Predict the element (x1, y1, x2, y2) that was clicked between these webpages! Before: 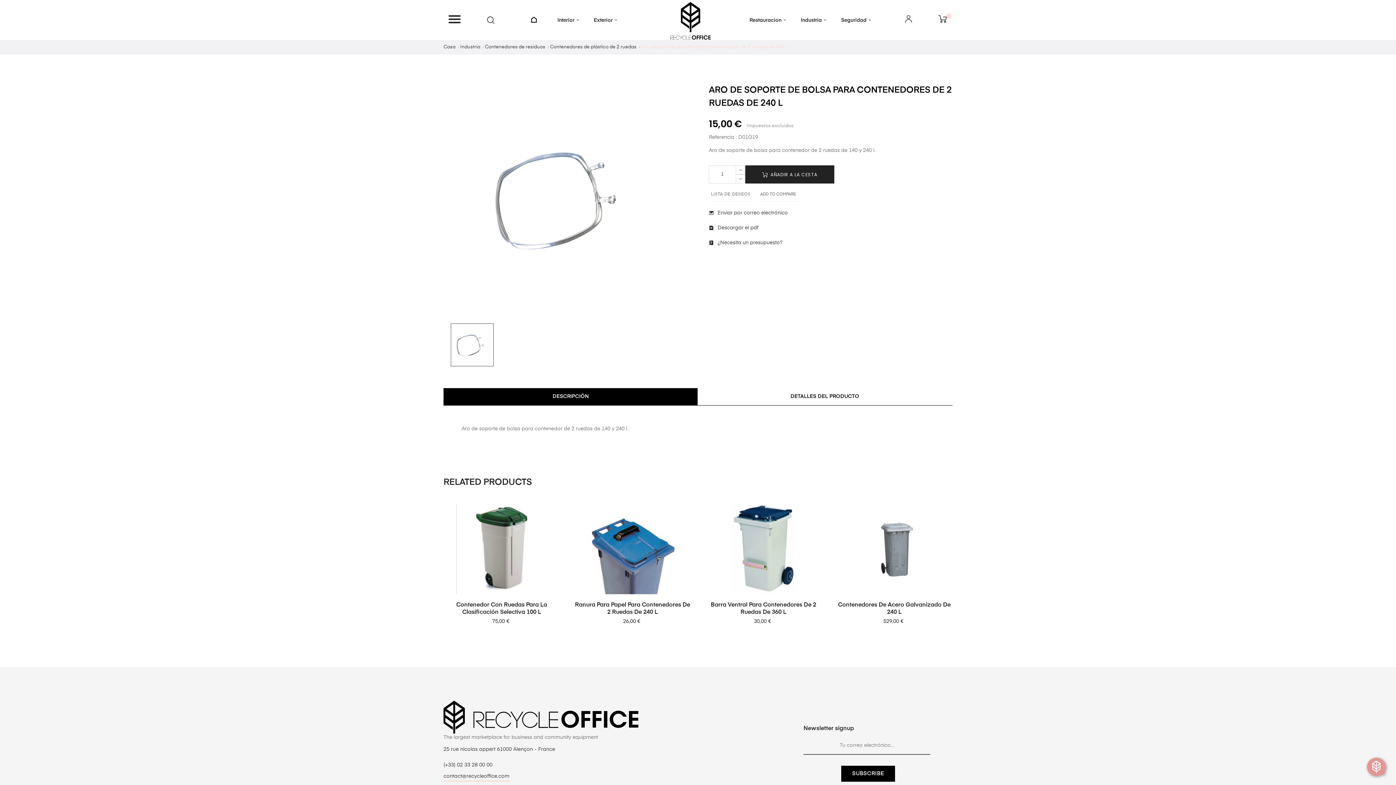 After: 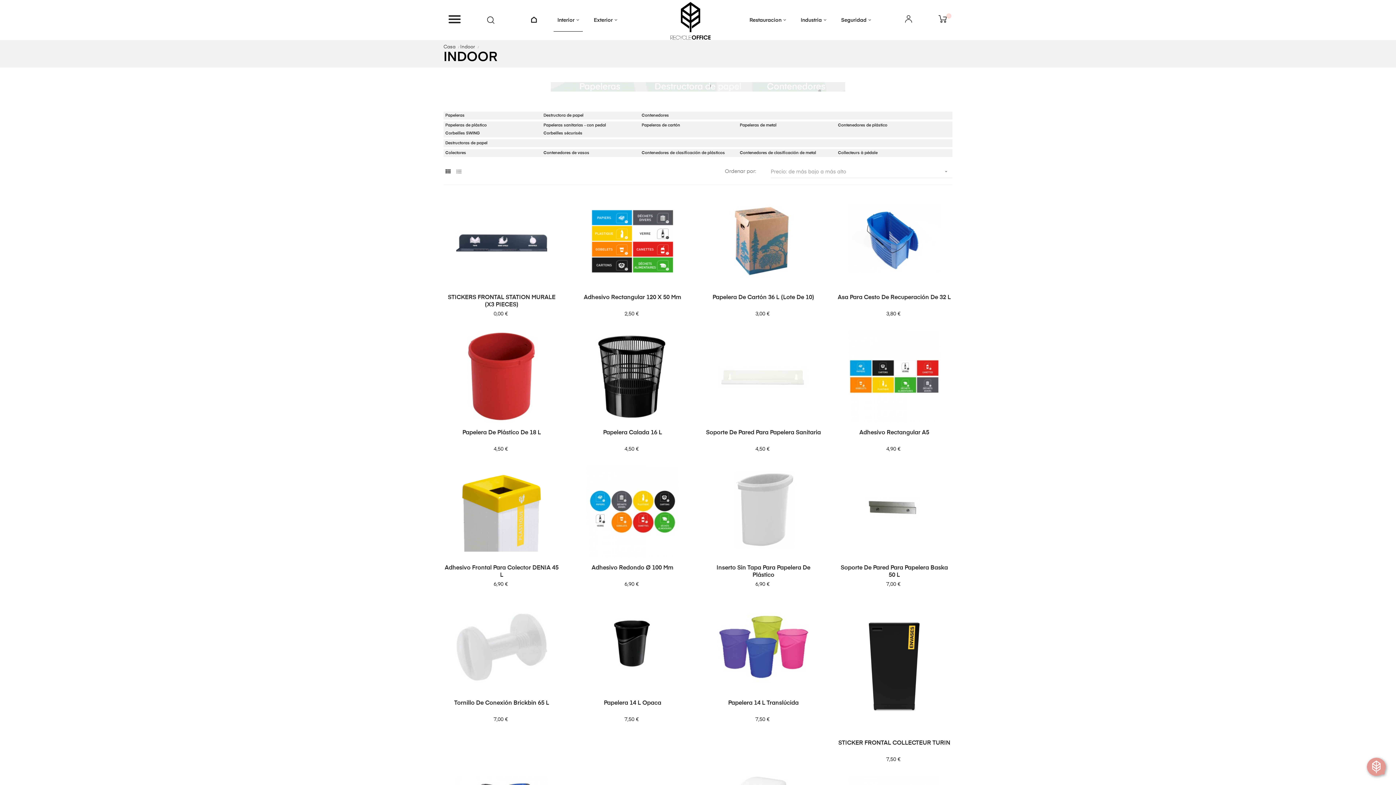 Action: label: Interior bbox: (553, -2, 583, 42)